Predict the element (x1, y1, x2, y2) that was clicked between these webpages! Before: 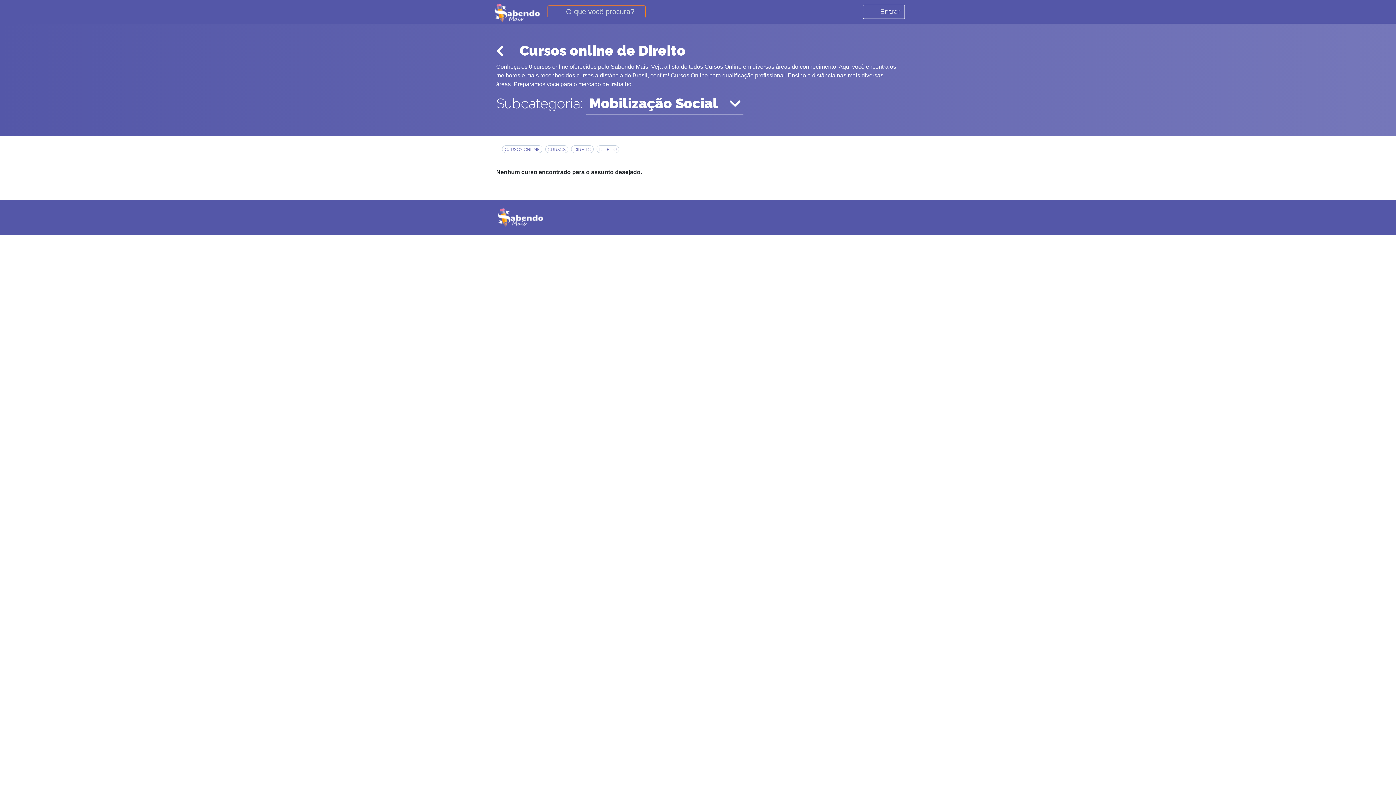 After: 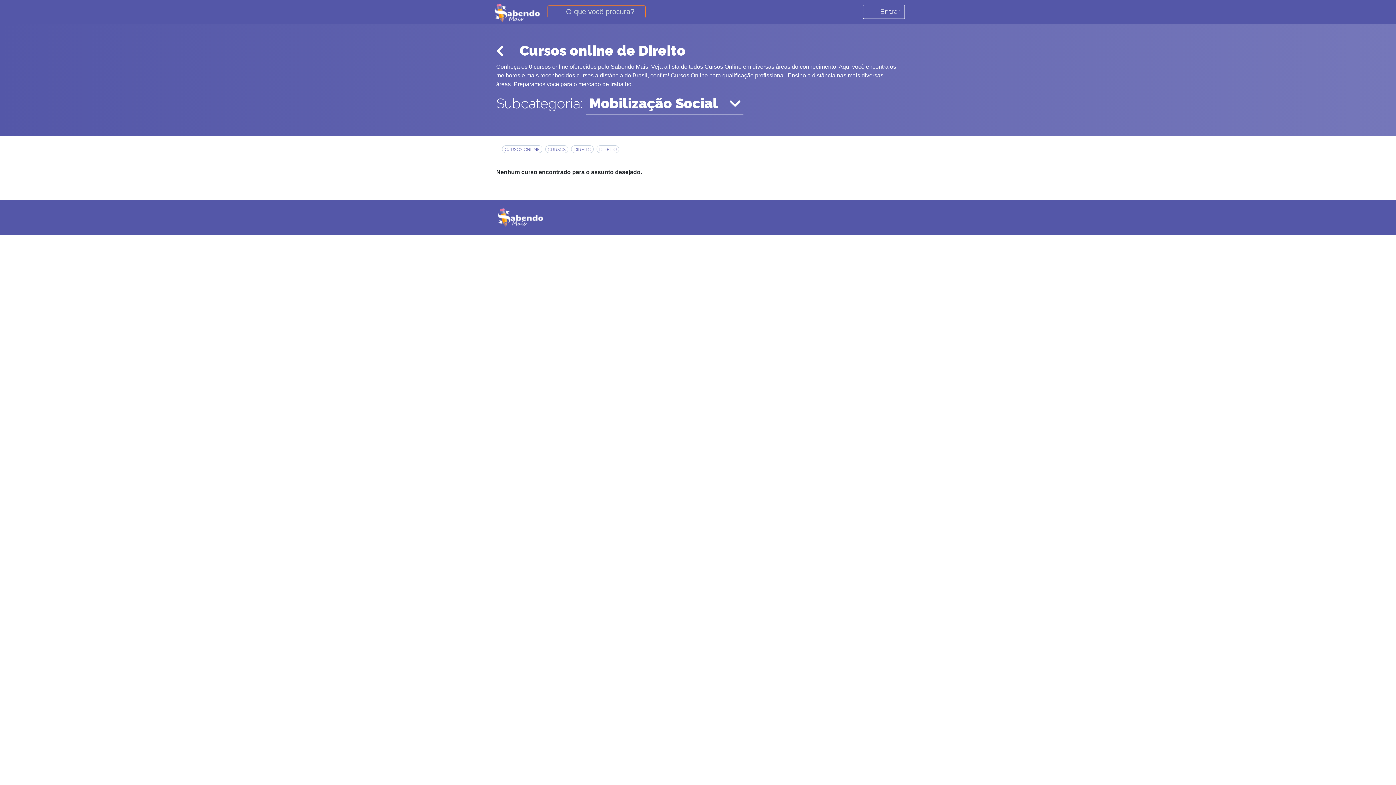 Action: bbox: (596, 145, 619, 153) label: DIREITO